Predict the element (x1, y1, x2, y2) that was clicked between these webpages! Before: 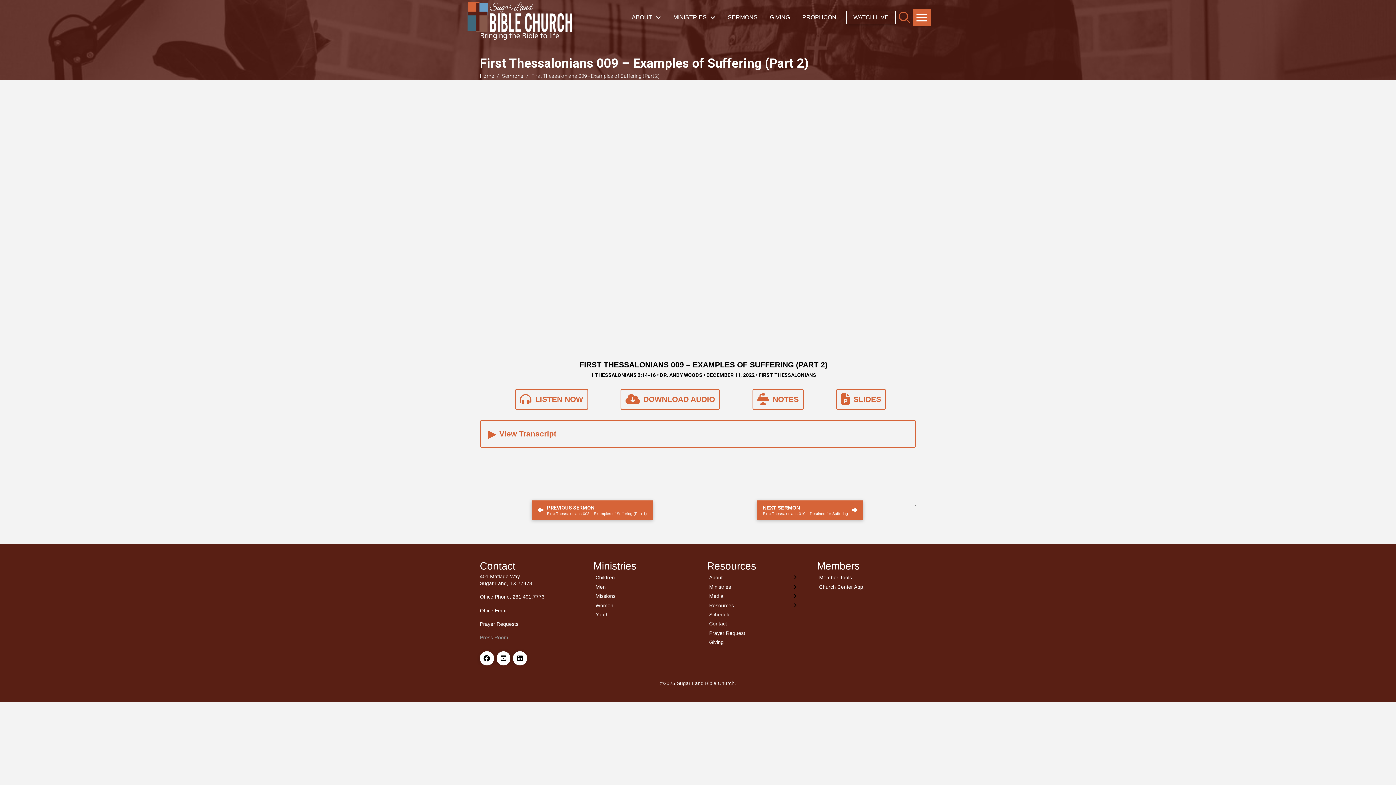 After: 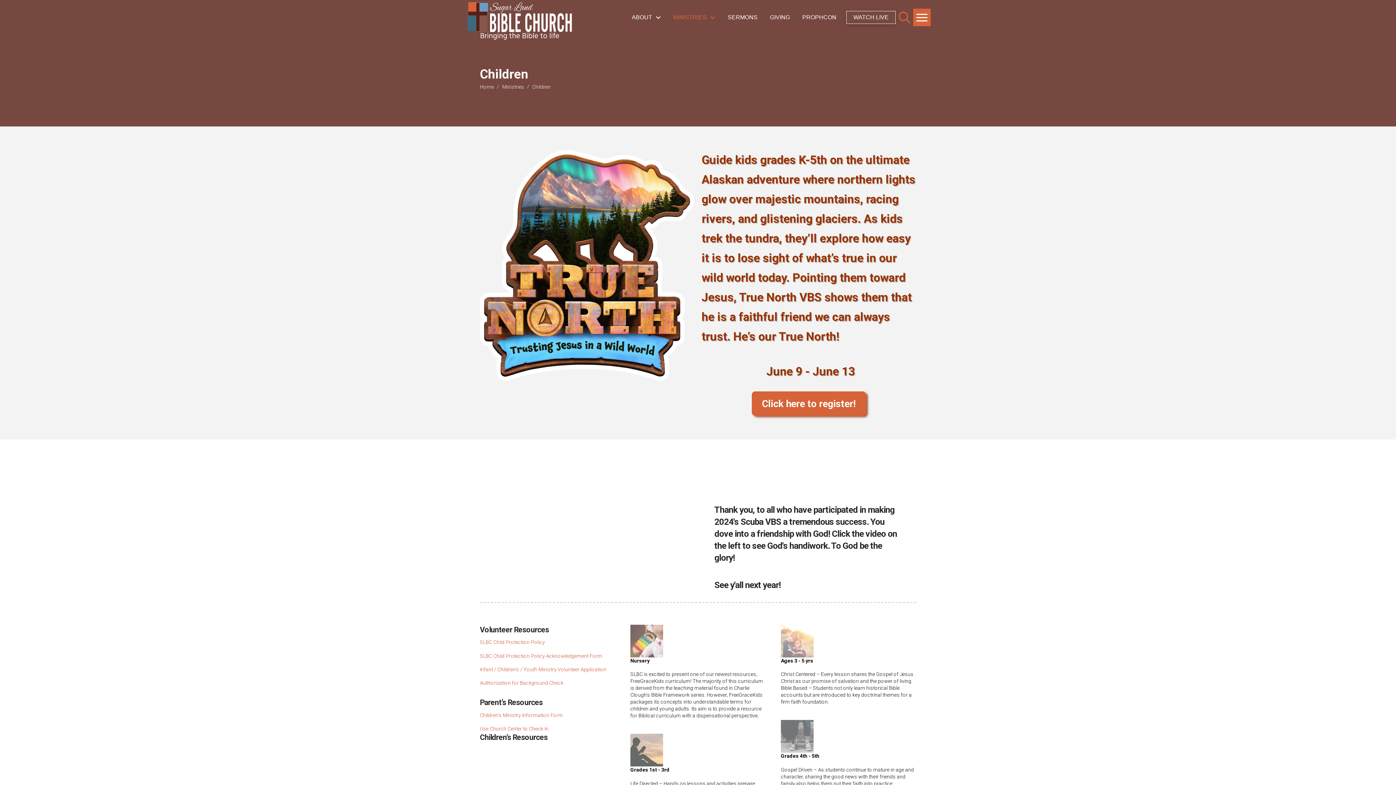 Action: label: Children bbox: (593, 573, 689, 582)